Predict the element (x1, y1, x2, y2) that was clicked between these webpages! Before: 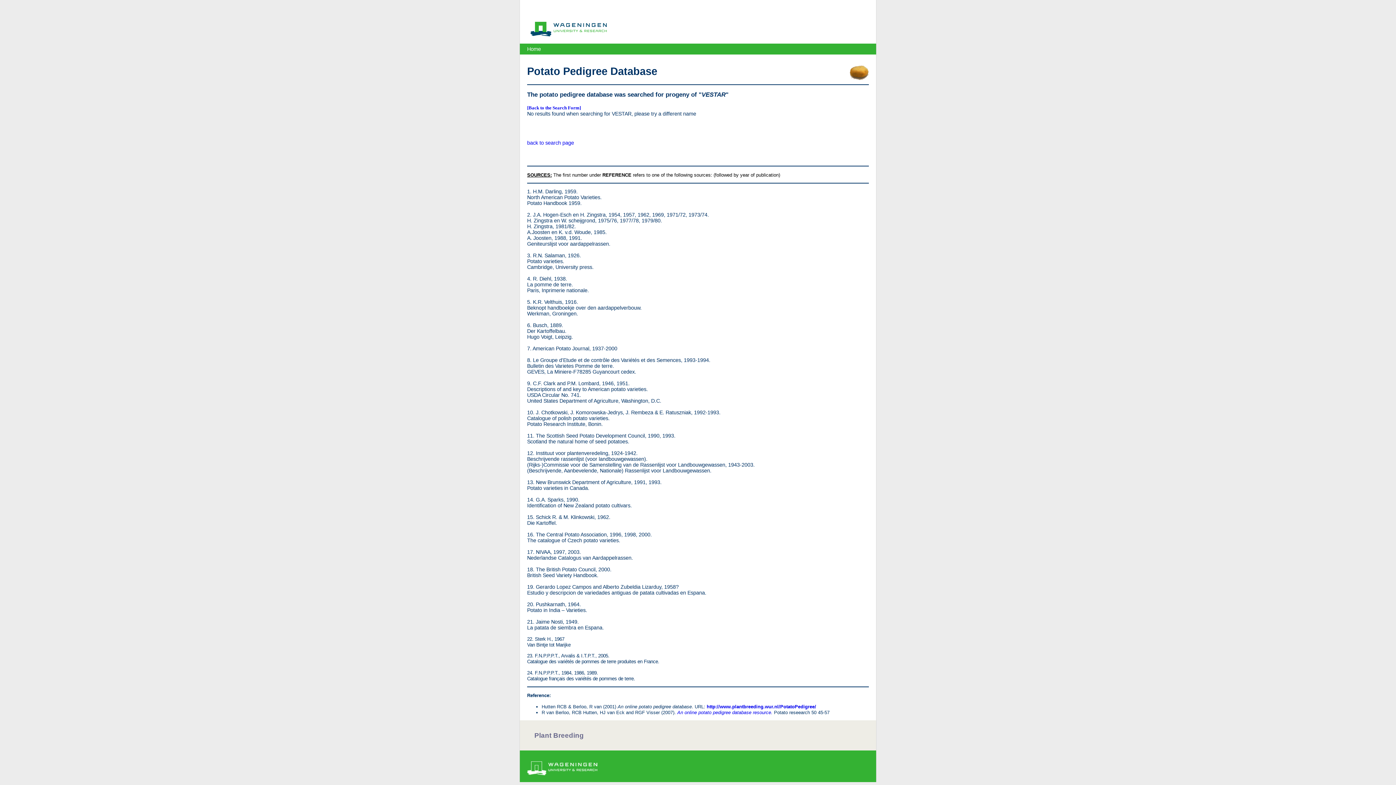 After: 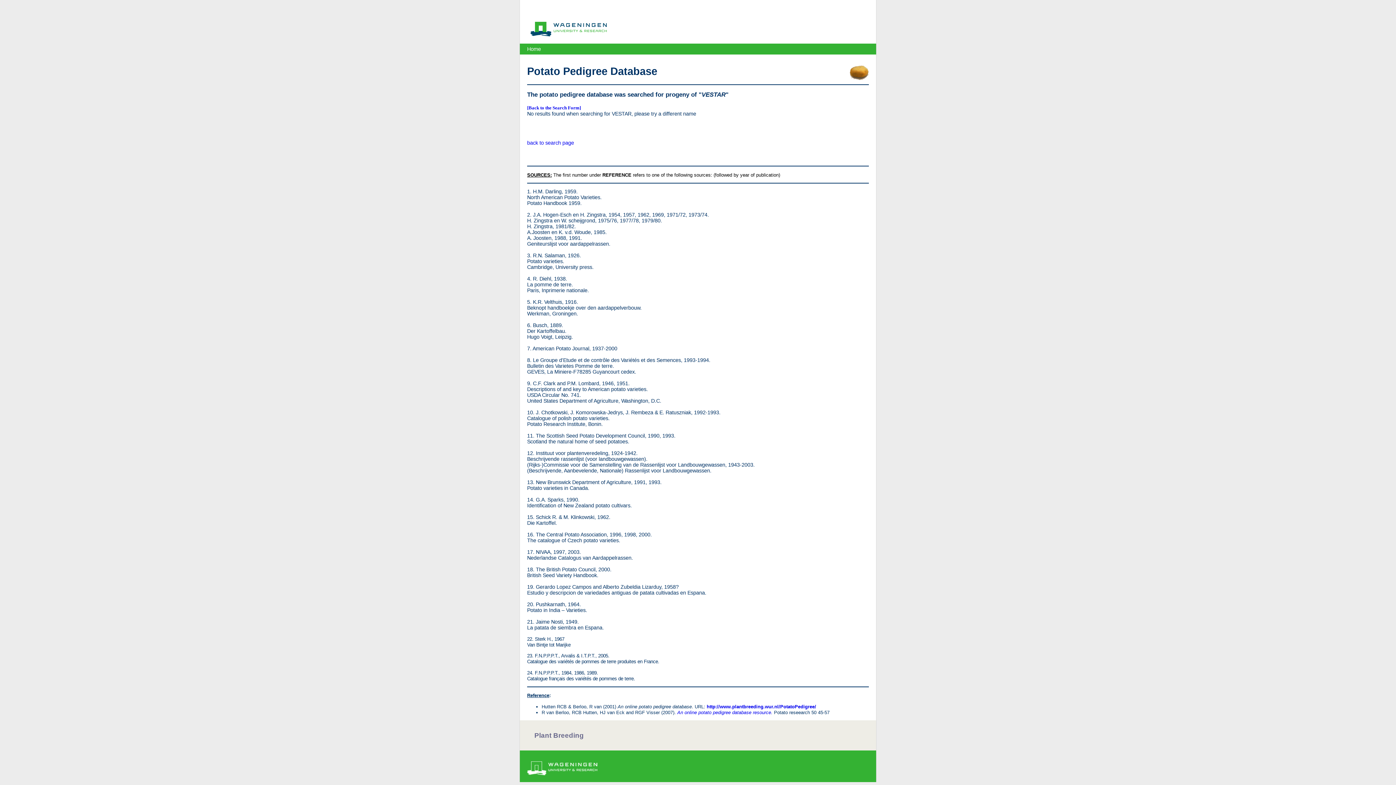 Action: bbox: (527, 692, 549, 698) label: Reference